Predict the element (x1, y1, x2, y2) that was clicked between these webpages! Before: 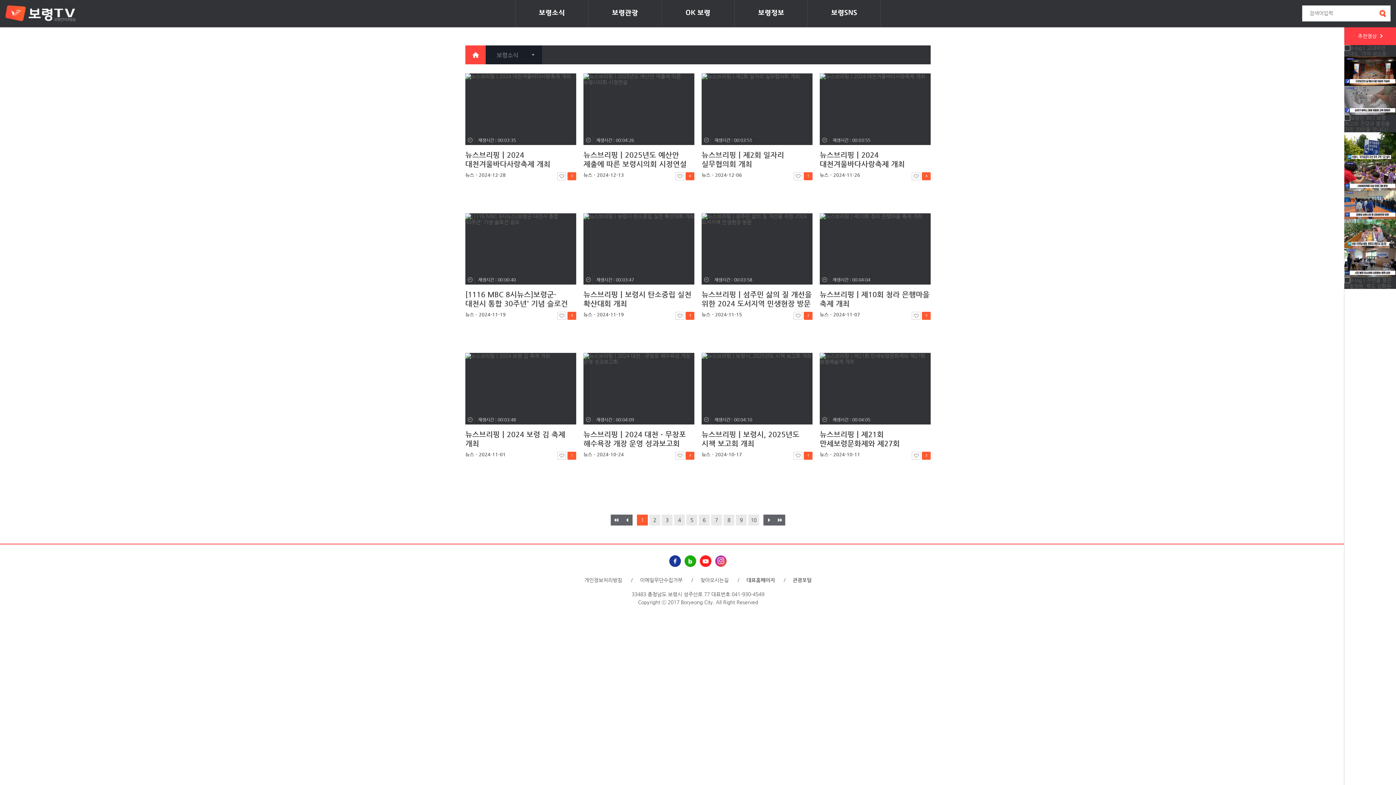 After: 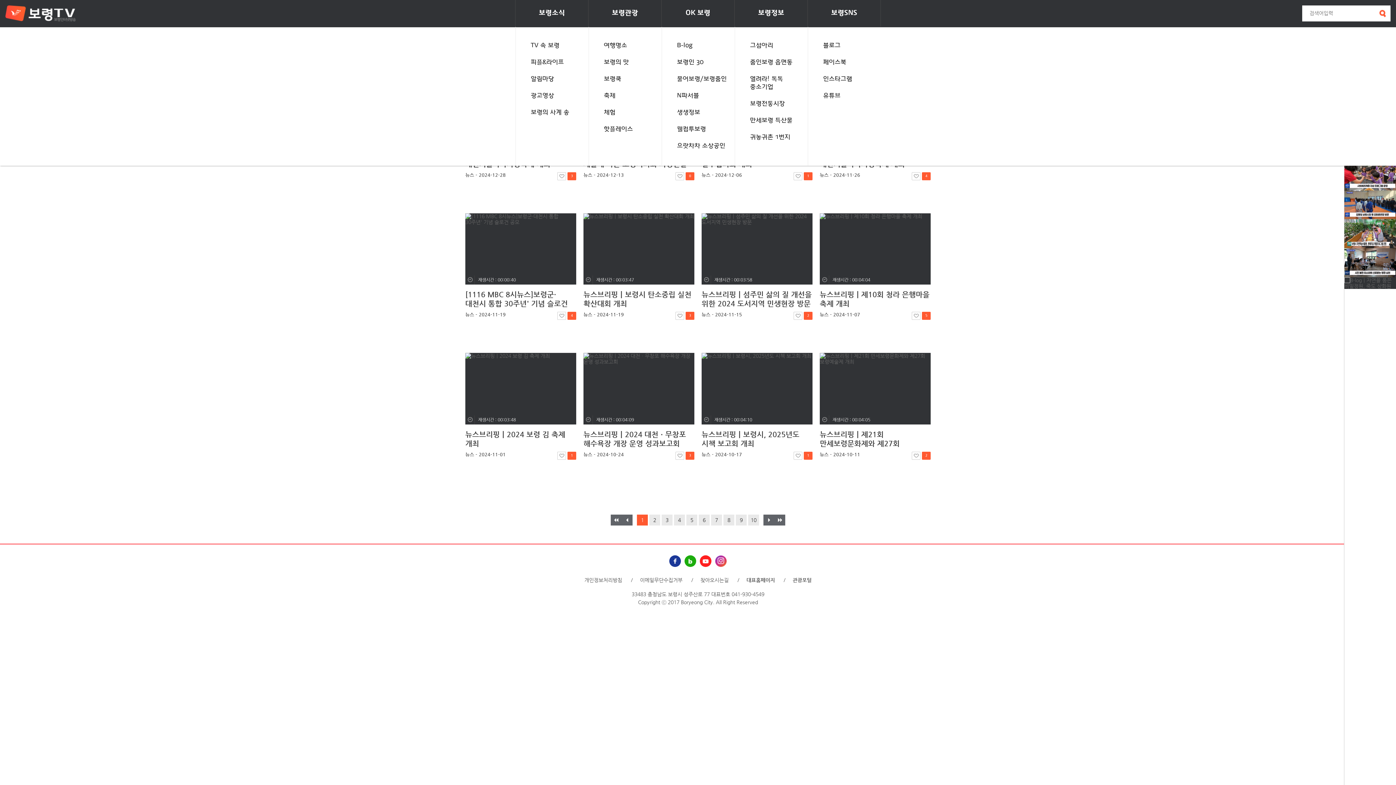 Action: label: 보령SNS bbox: (808, 0, 880, 26)